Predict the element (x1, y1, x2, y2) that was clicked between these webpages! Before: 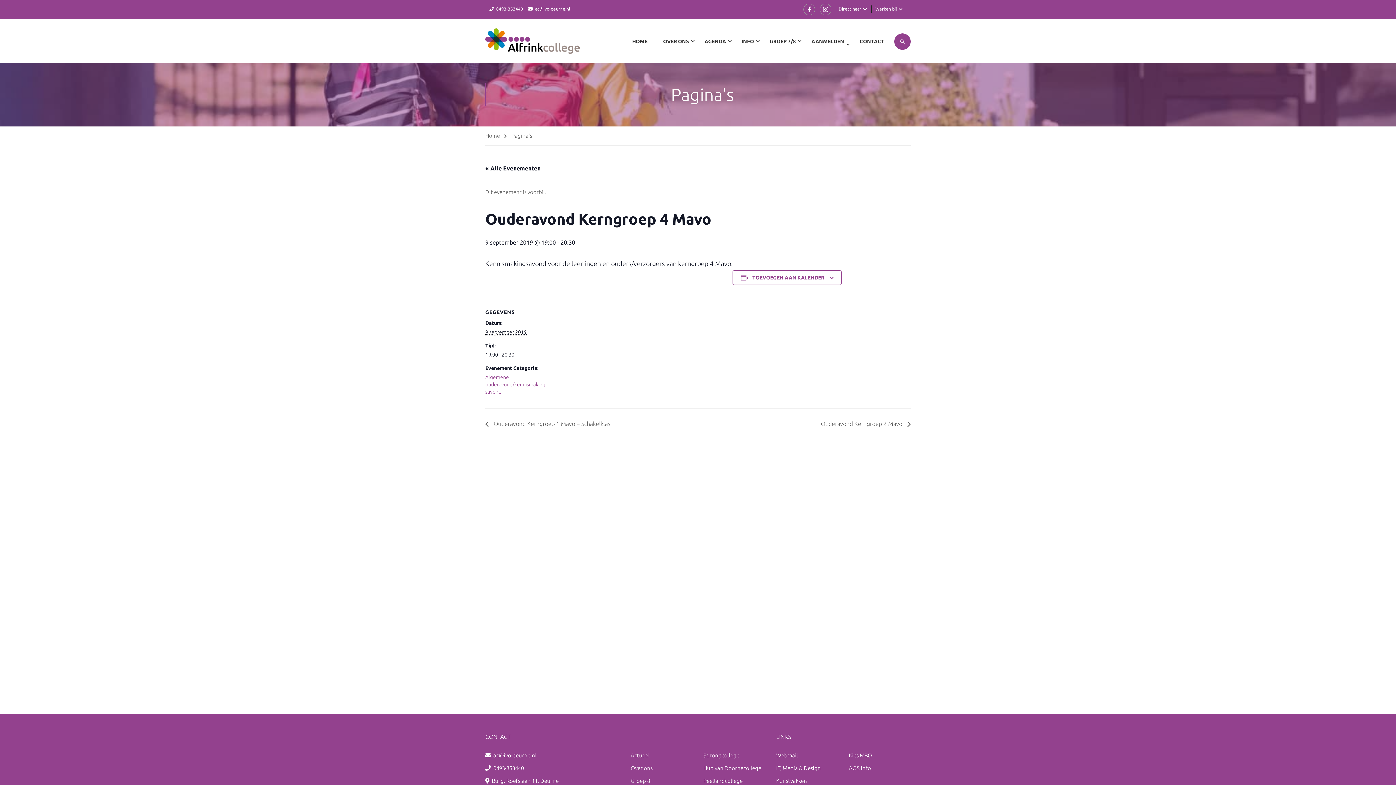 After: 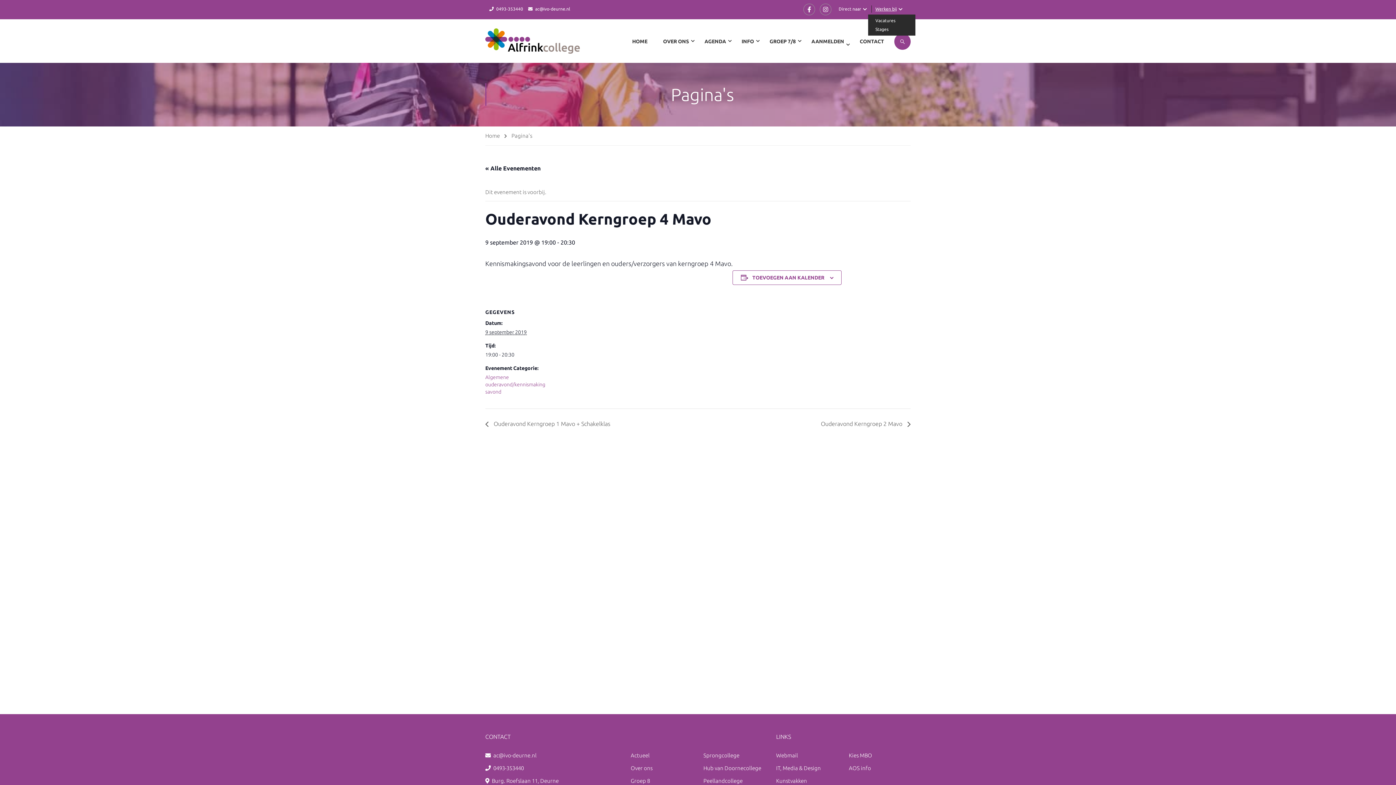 Action: label: Werken bij bbox: (875, 5, 907, 12)